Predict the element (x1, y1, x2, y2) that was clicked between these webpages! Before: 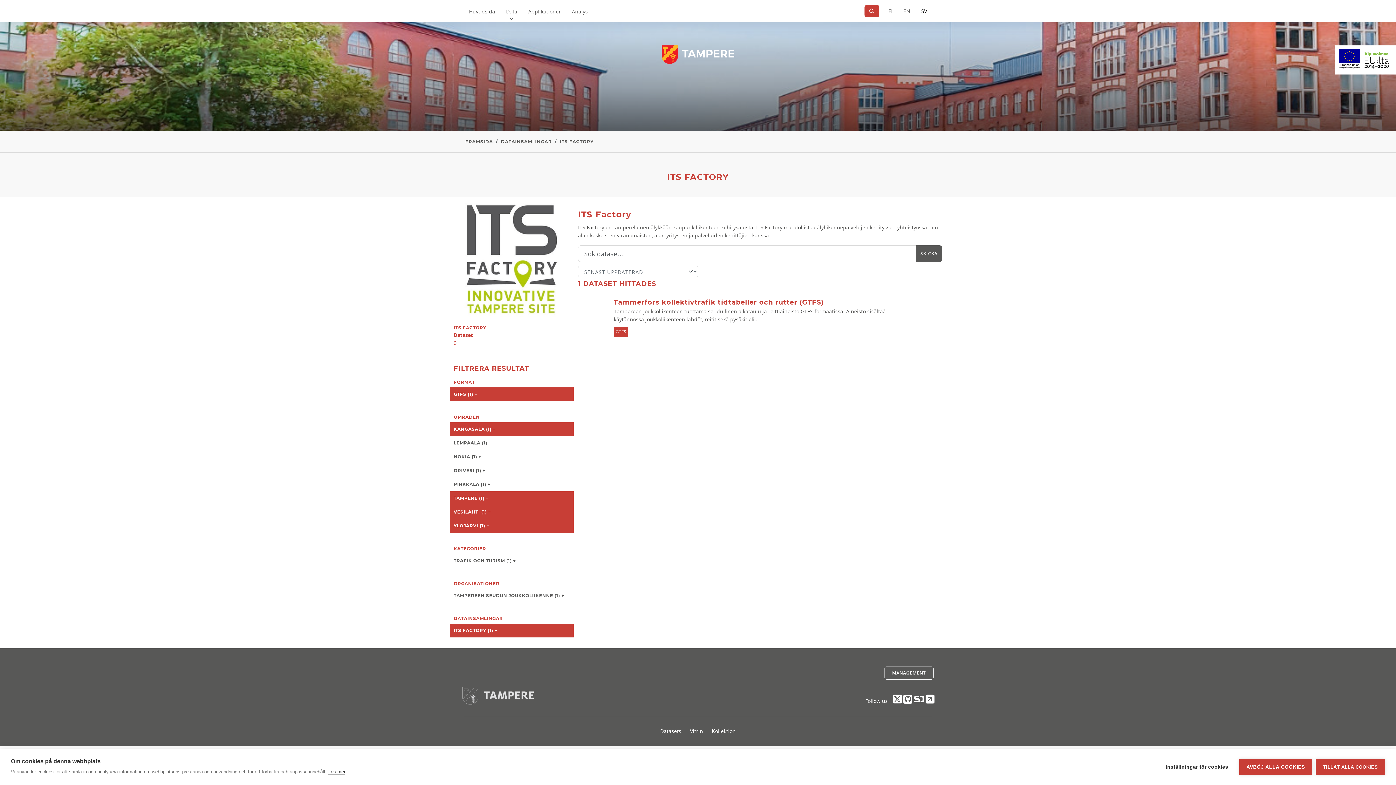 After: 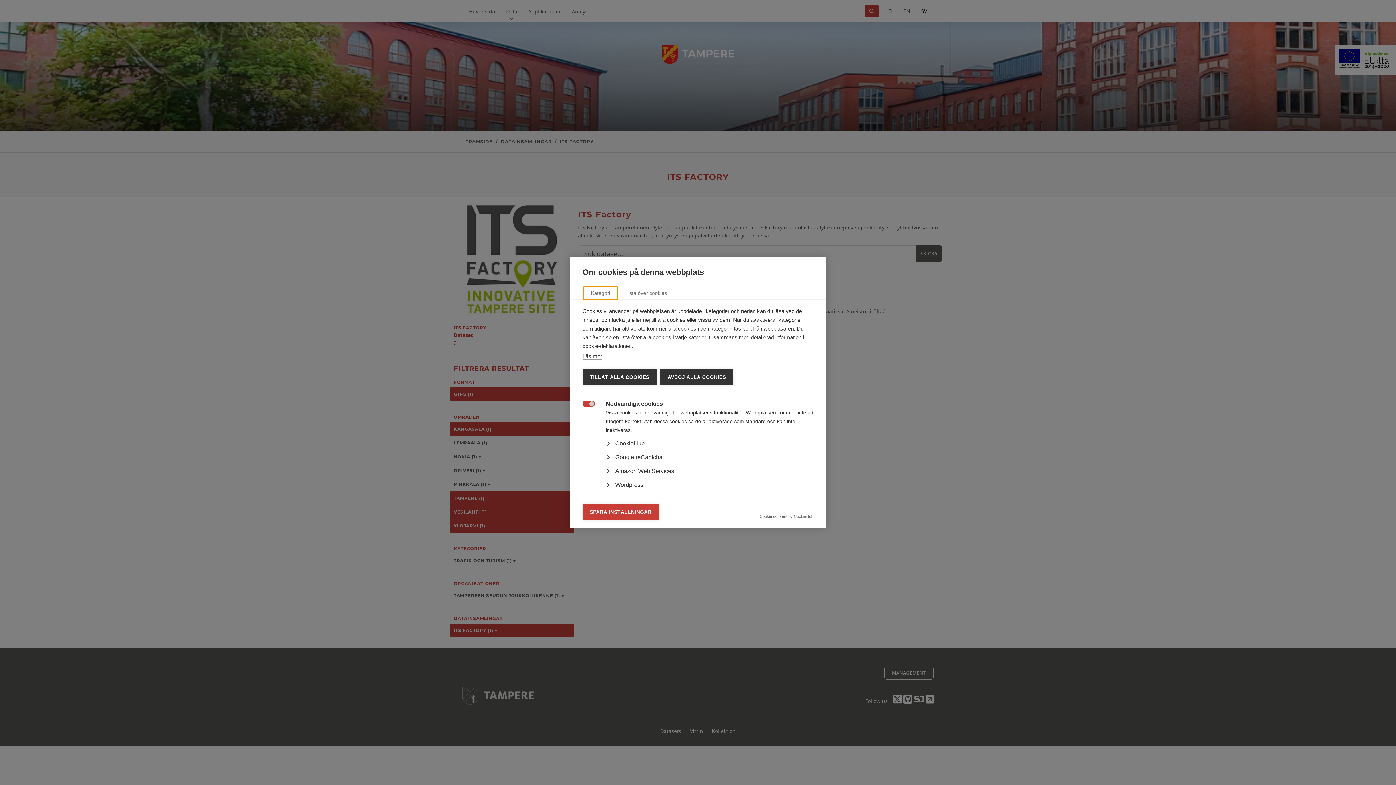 Action: label: Inställningar för cookies bbox: (1158, 759, 1235, 775)